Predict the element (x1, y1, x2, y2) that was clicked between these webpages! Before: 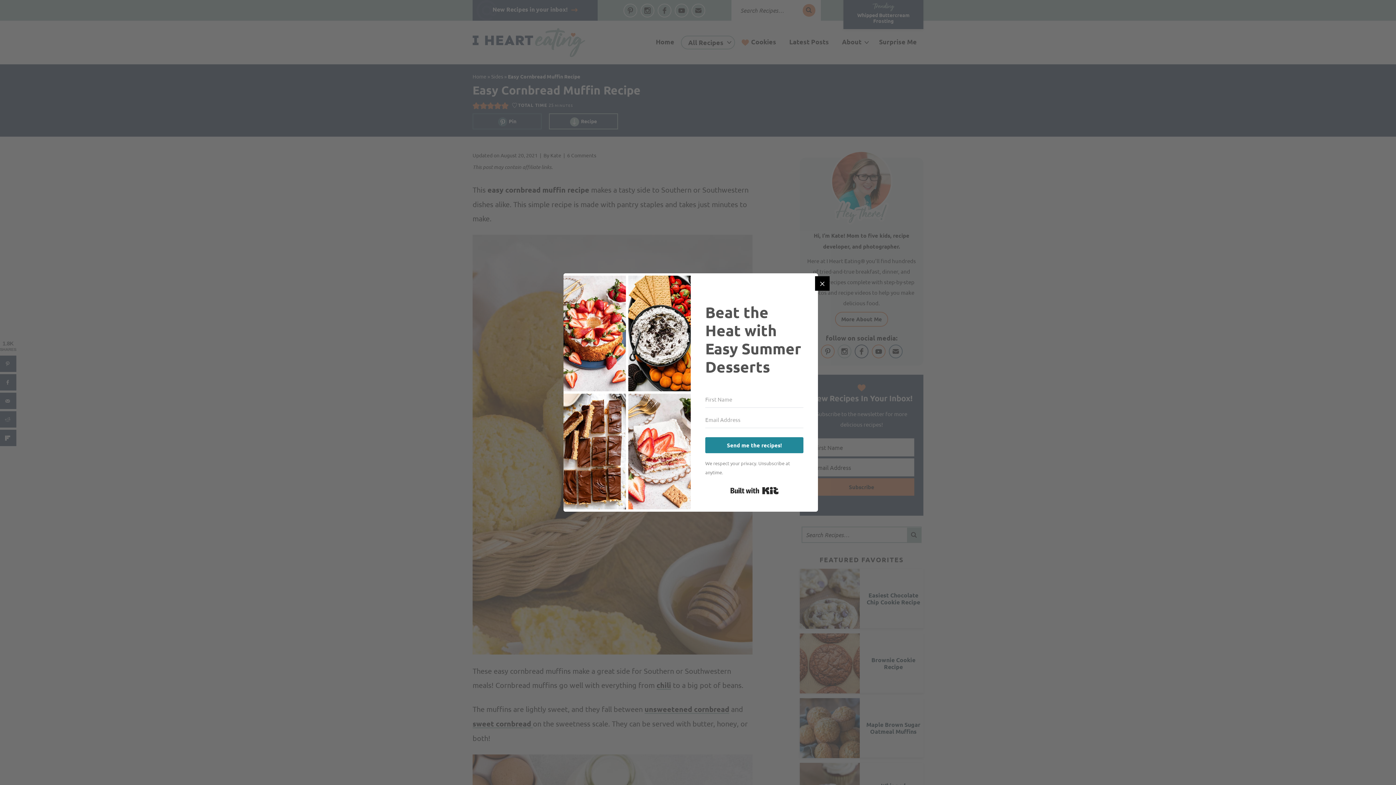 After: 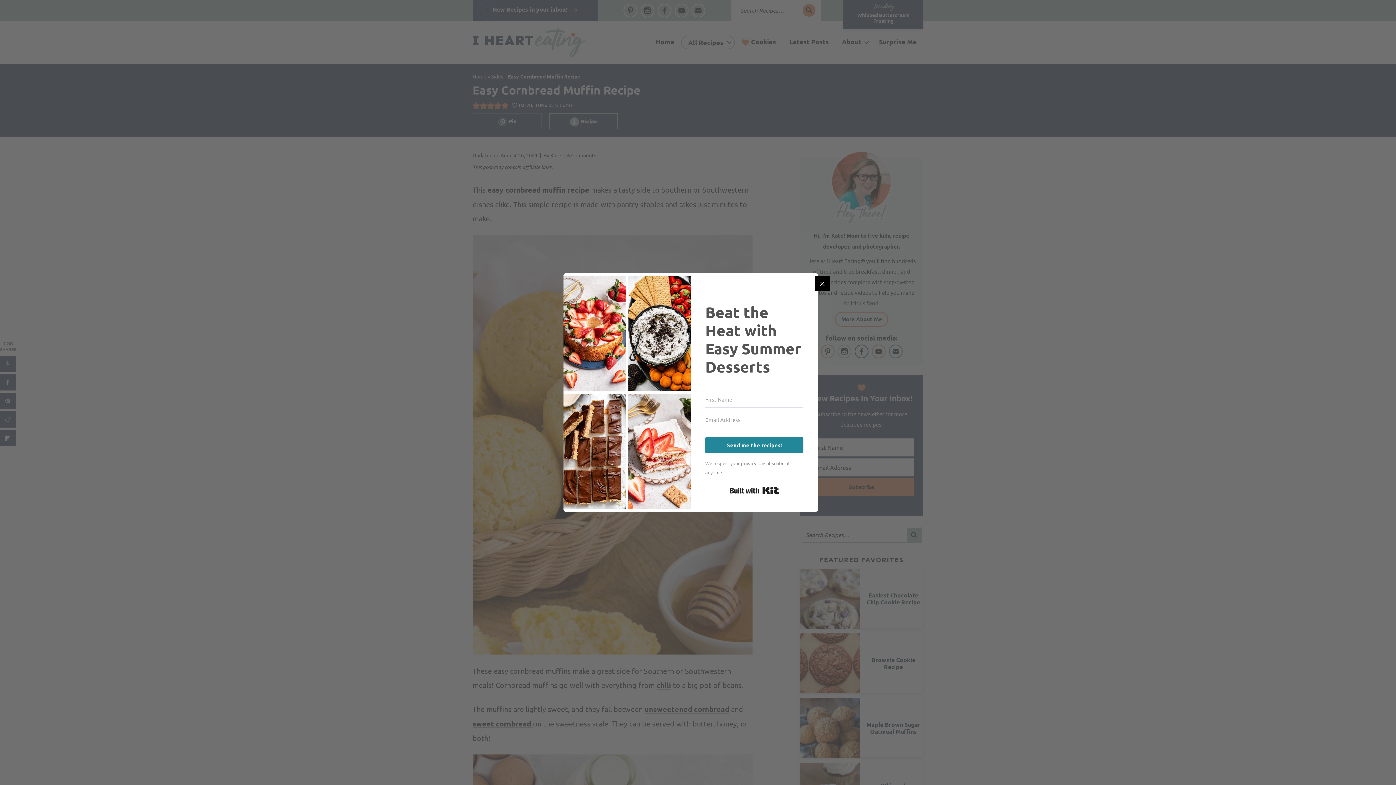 Action: bbox: (730, 484, 778, 497) label: Built with Kit